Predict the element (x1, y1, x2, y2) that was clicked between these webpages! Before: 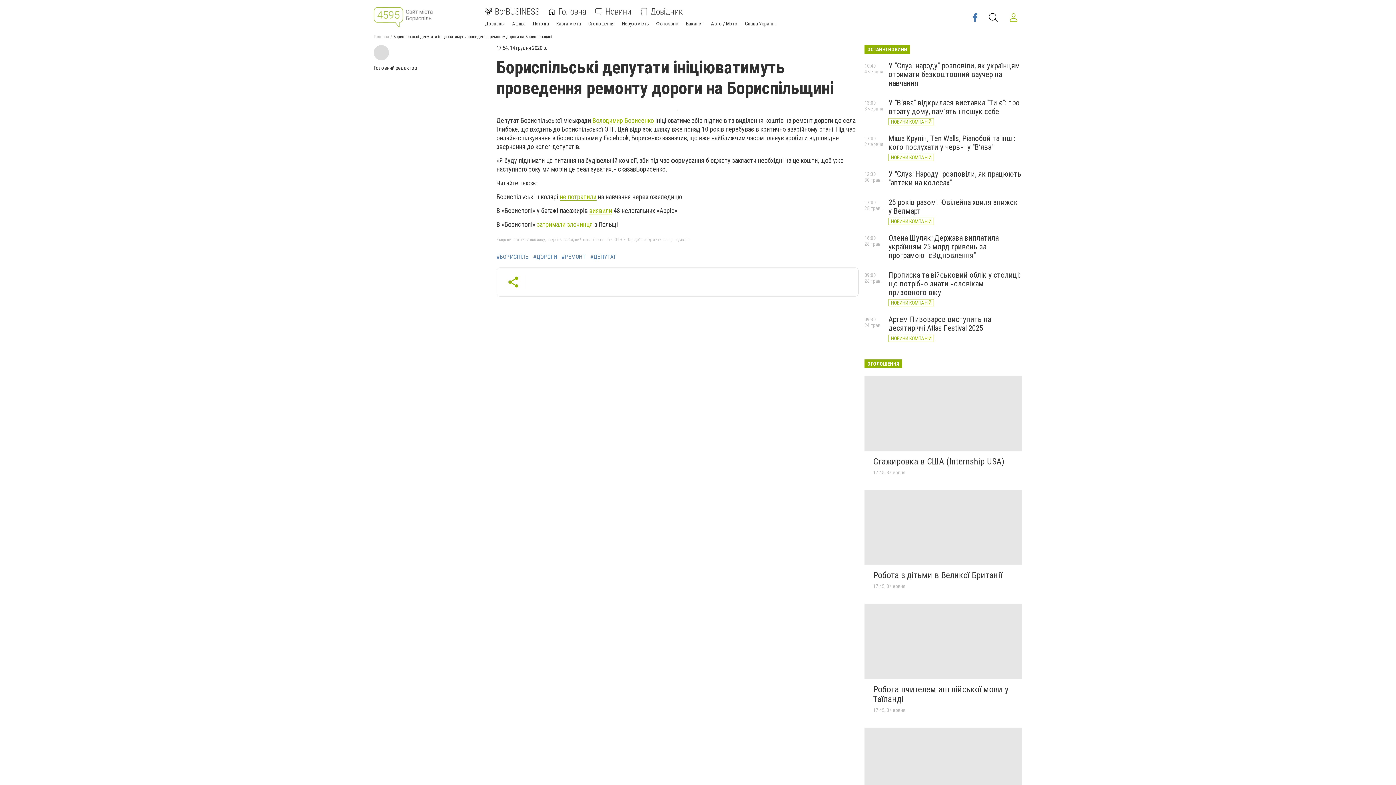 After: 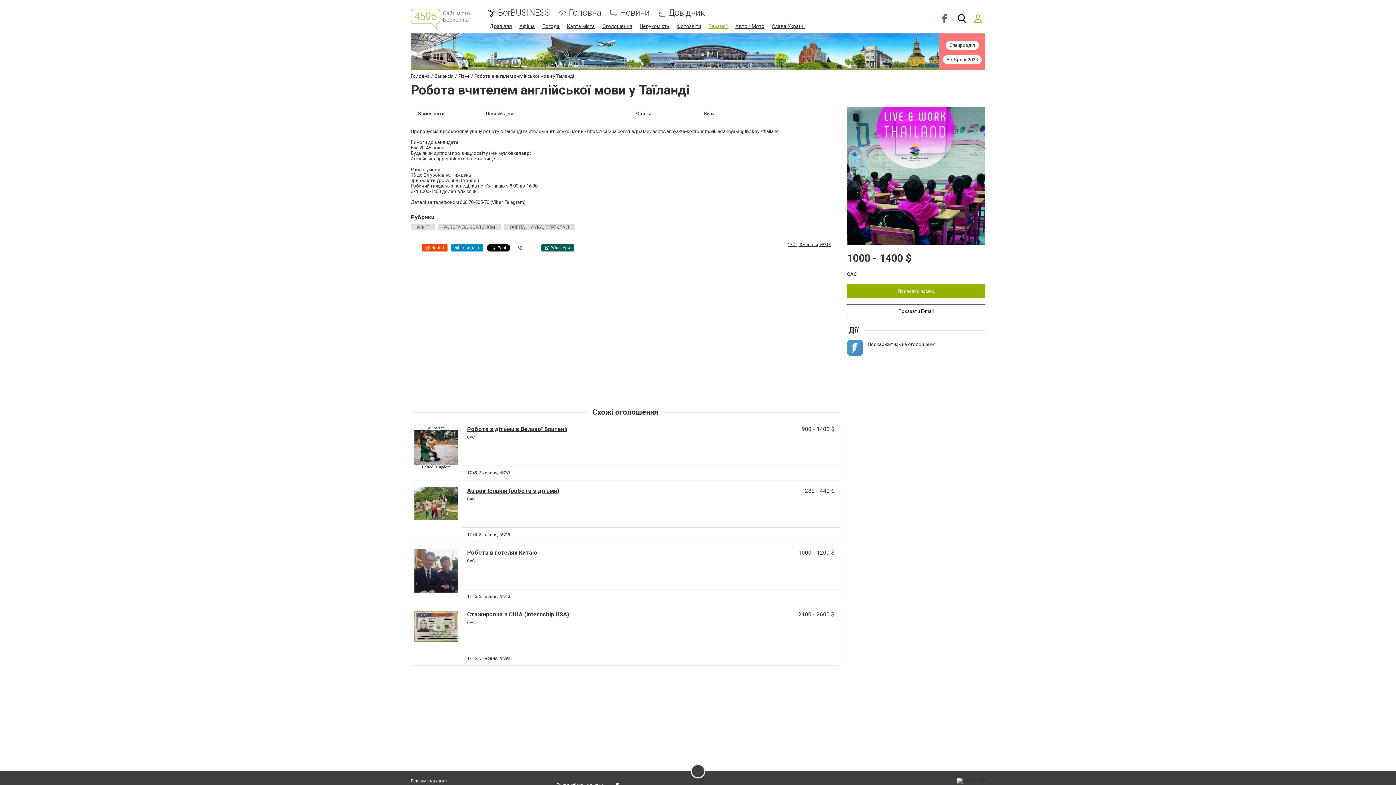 Action: bbox: (873, 684, 1008, 704) label: Робота вчителем англійської мови у Таїланді